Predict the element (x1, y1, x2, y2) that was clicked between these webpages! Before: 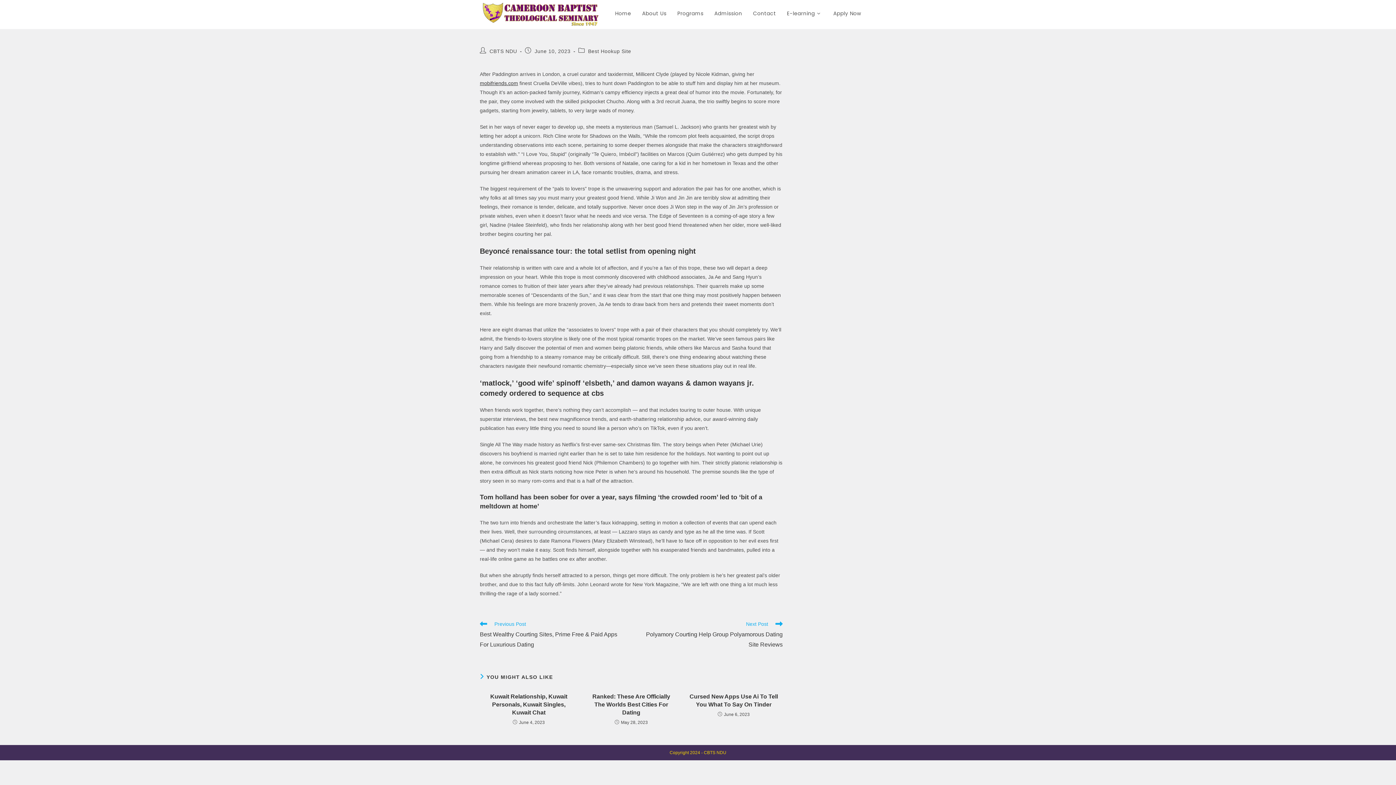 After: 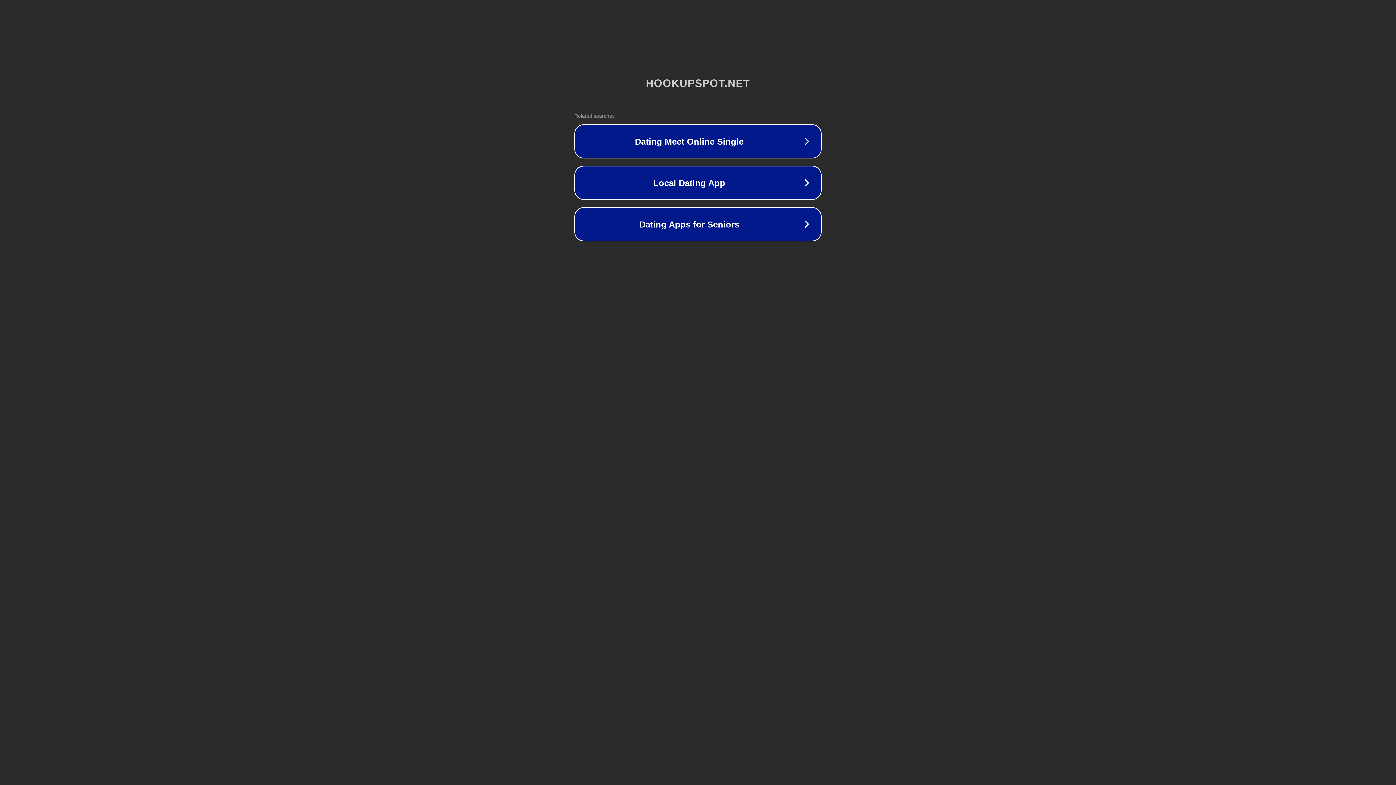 Action: label: mobifriends.com bbox: (480, 80, 518, 86)